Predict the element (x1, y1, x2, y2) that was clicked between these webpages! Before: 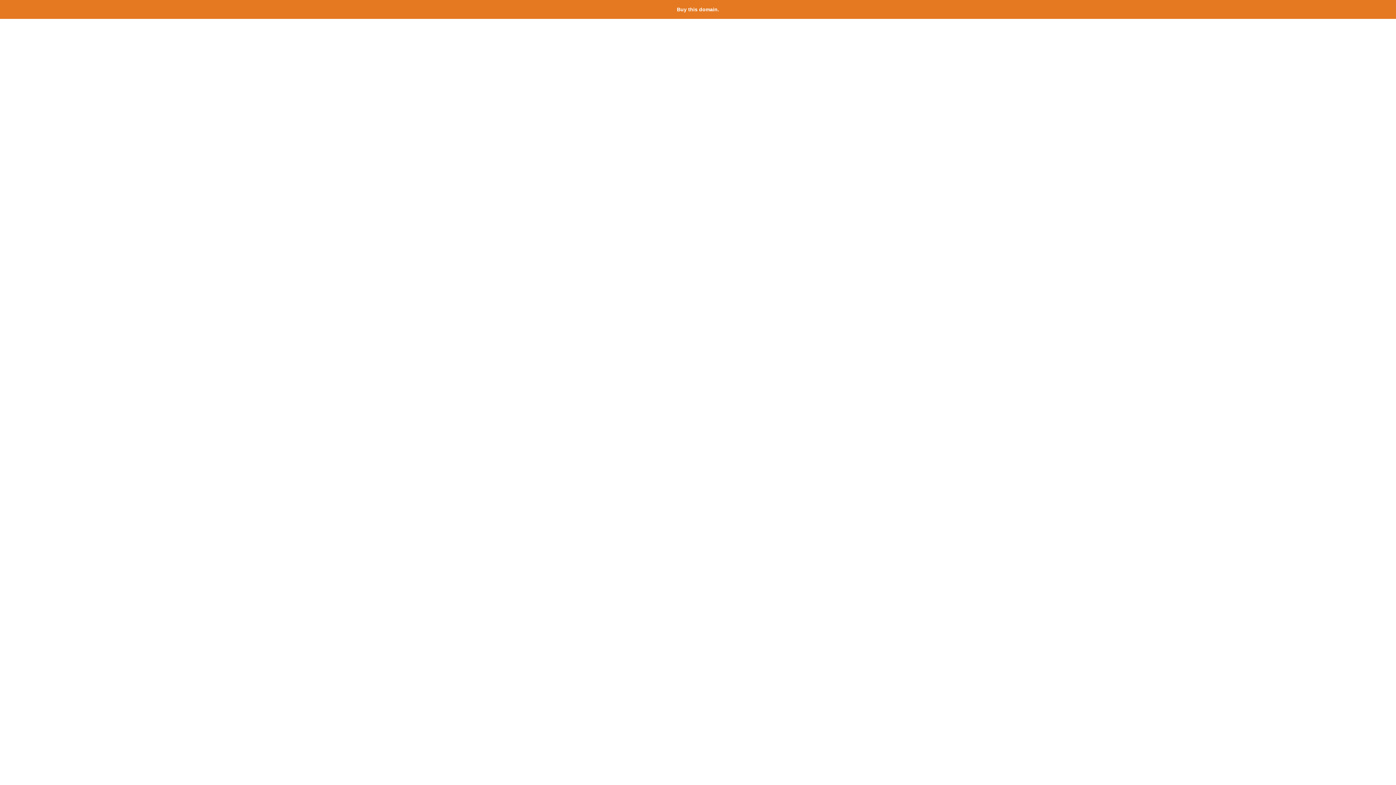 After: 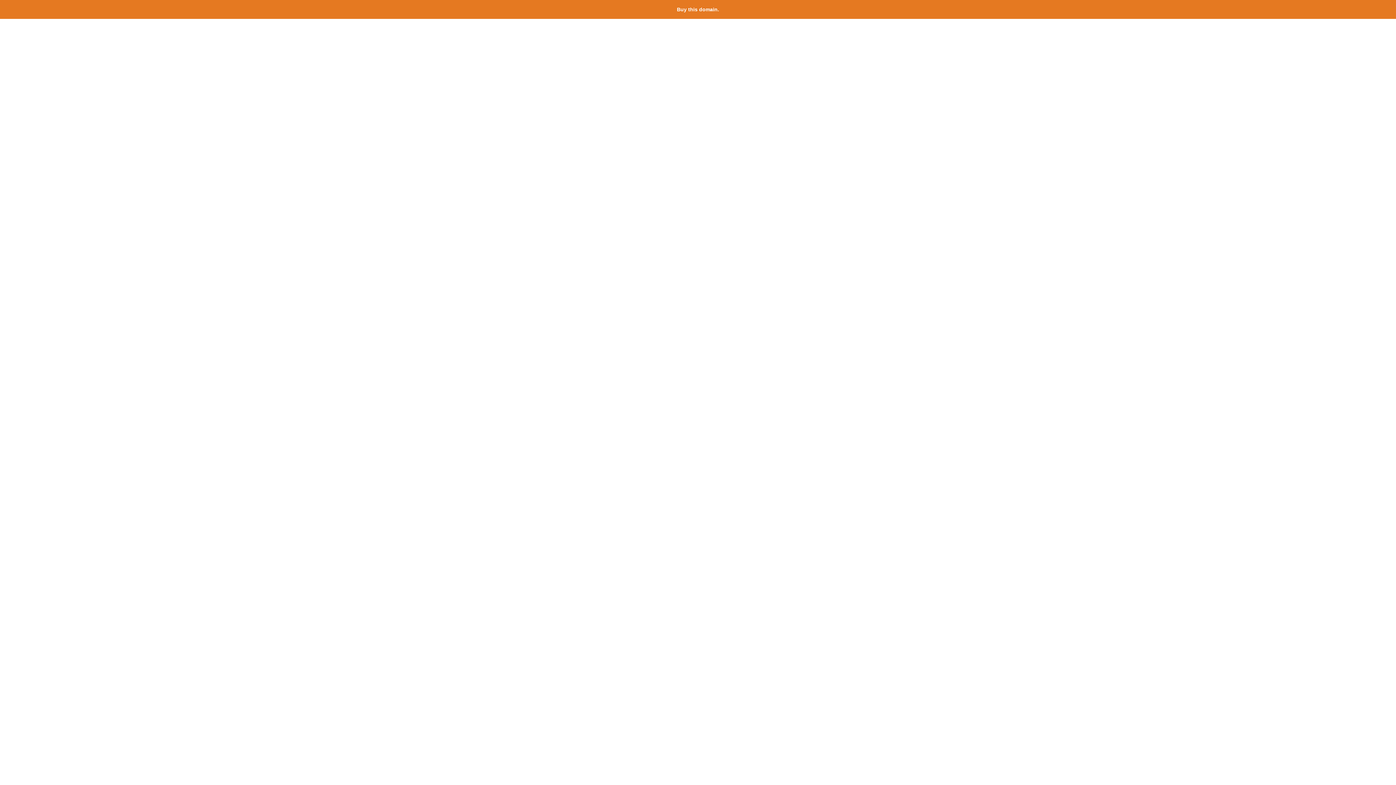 Action: label: Buy this domain. bbox: (677, 6, 719, 12)